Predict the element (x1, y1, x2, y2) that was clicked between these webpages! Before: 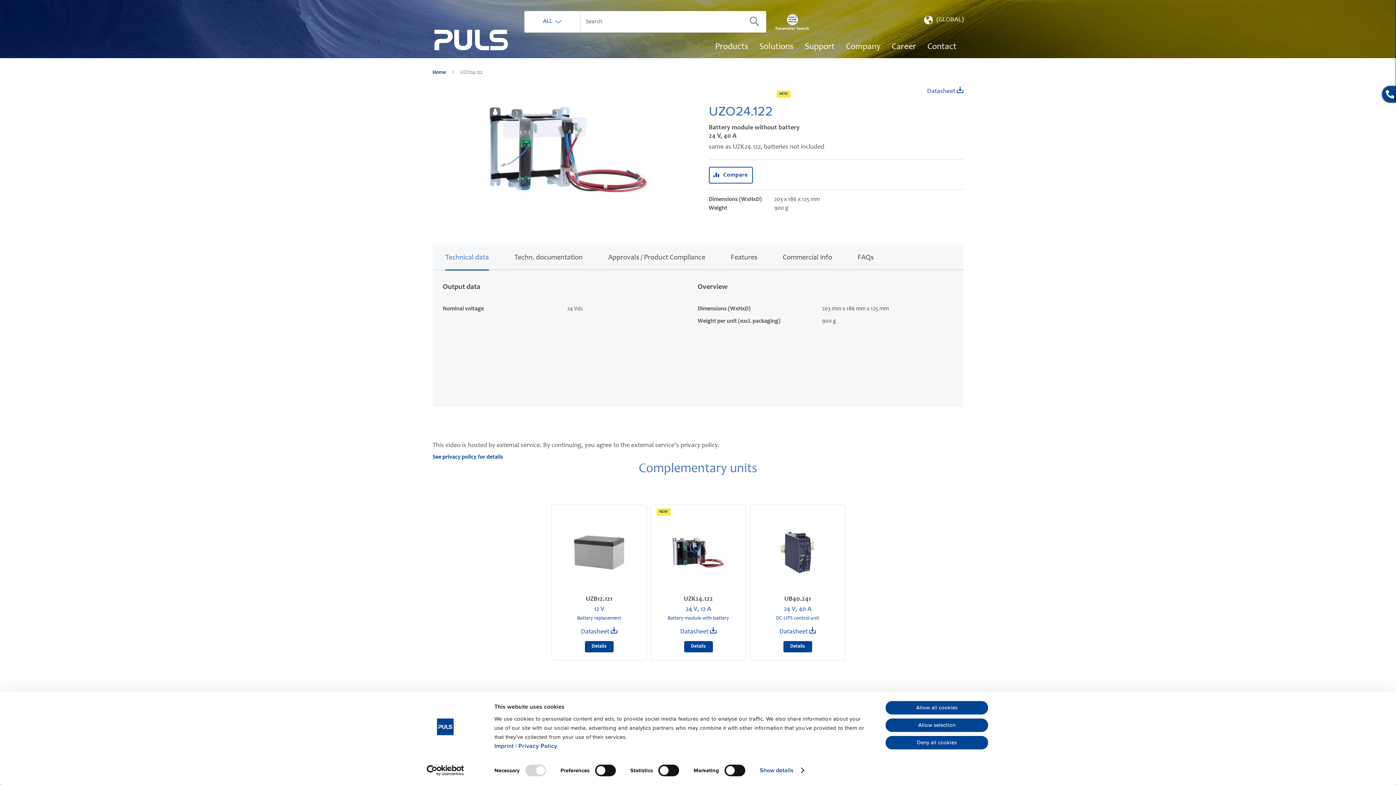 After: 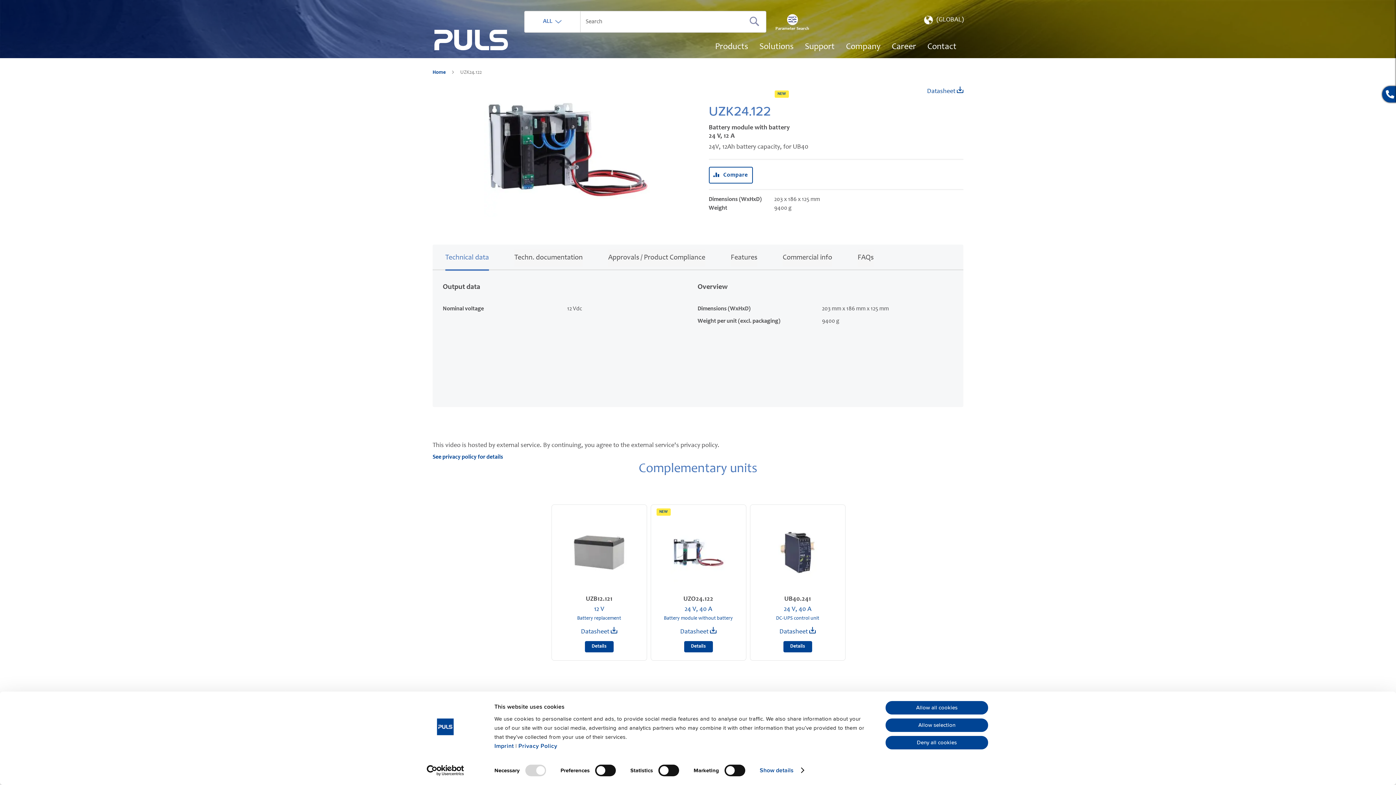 Action: bbox: (651, 518, 746, 589)